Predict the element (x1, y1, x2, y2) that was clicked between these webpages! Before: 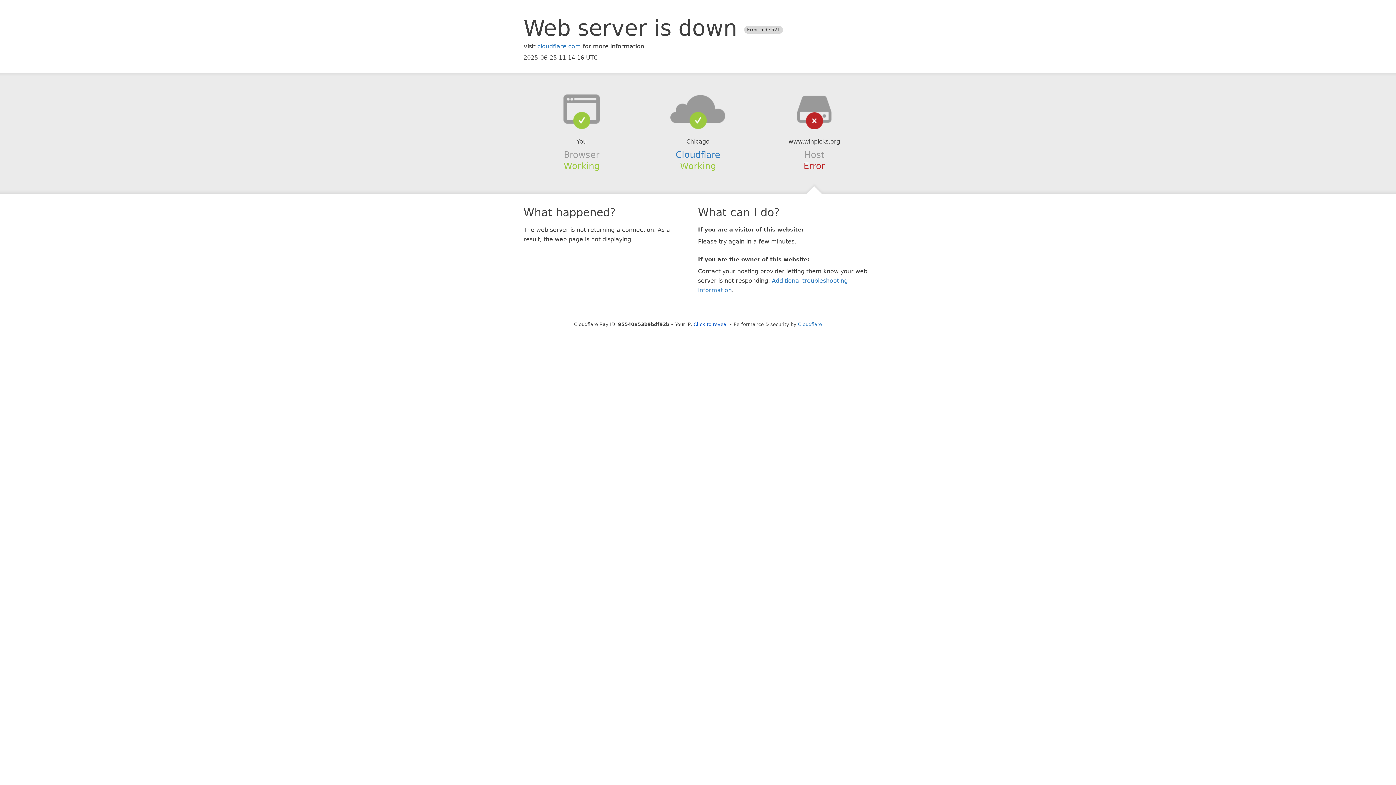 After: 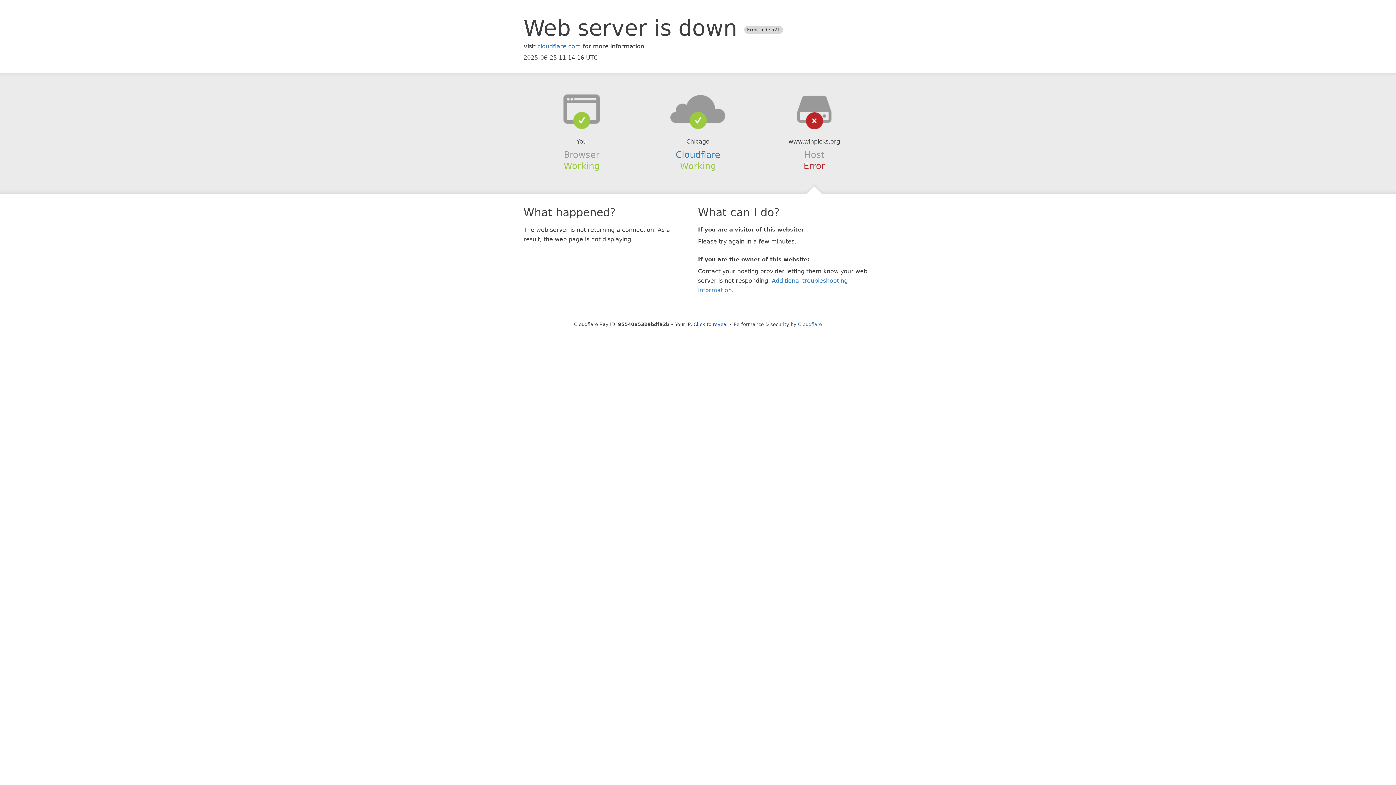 Action: bbox: (639, 94, 756, 123)